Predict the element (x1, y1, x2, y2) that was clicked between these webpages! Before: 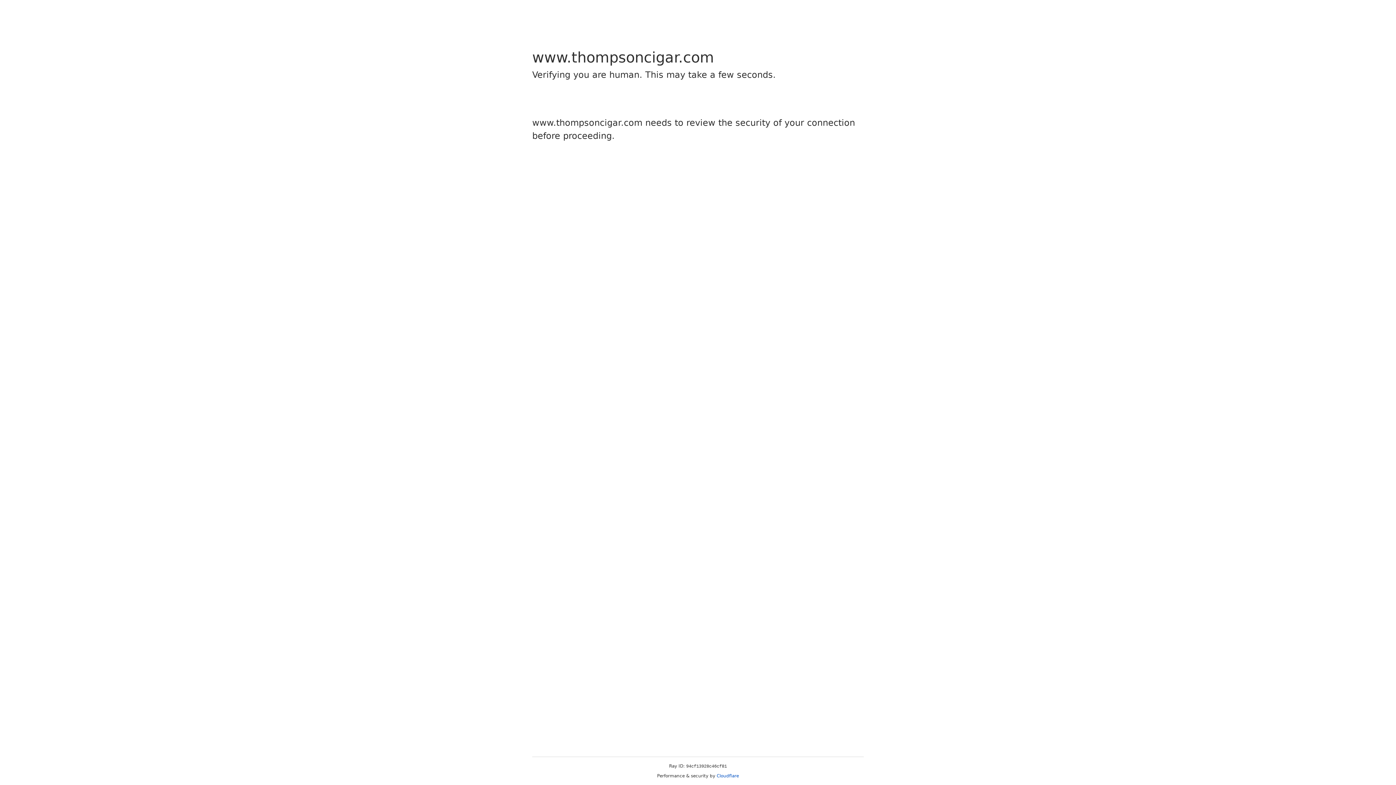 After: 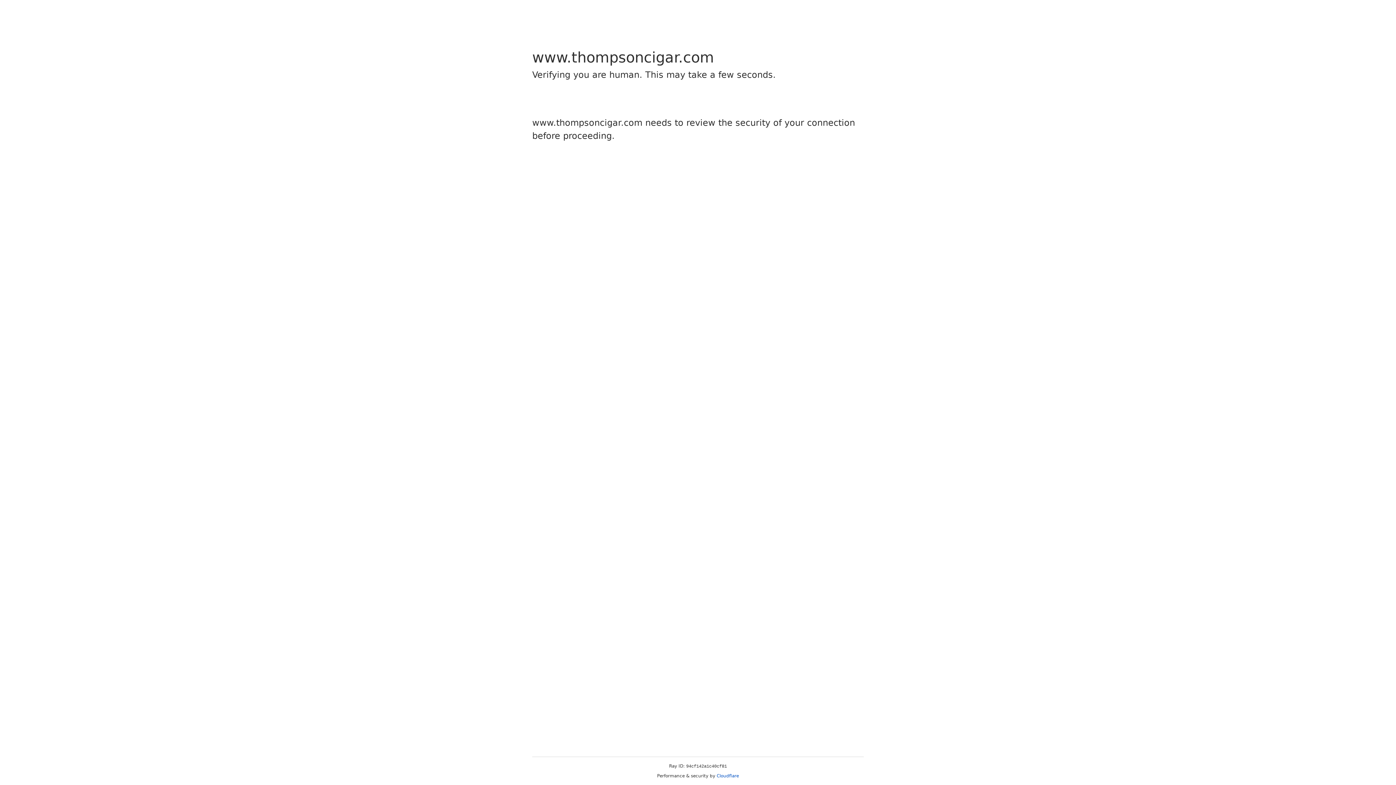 Action: label: Cloudflare bbox: (716, 773, 739, 778)